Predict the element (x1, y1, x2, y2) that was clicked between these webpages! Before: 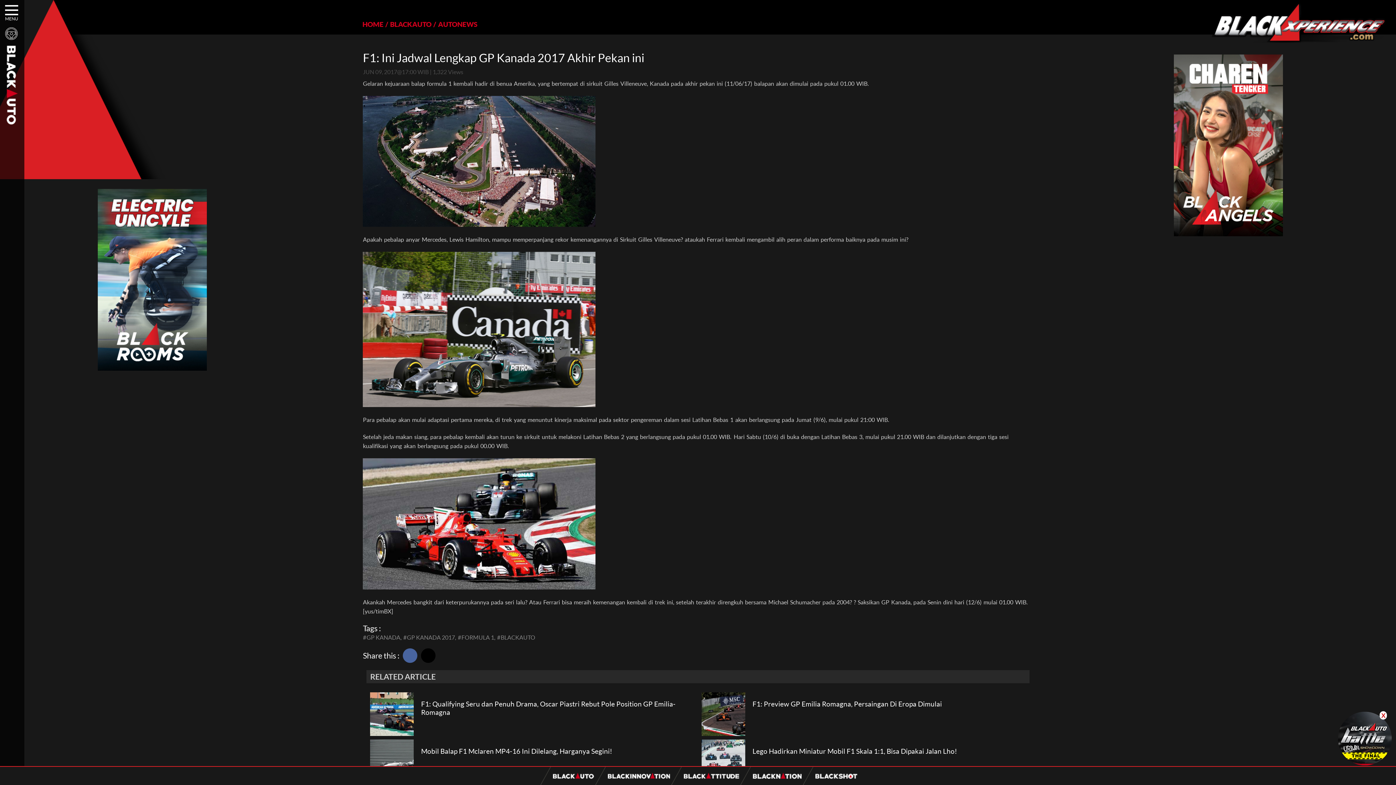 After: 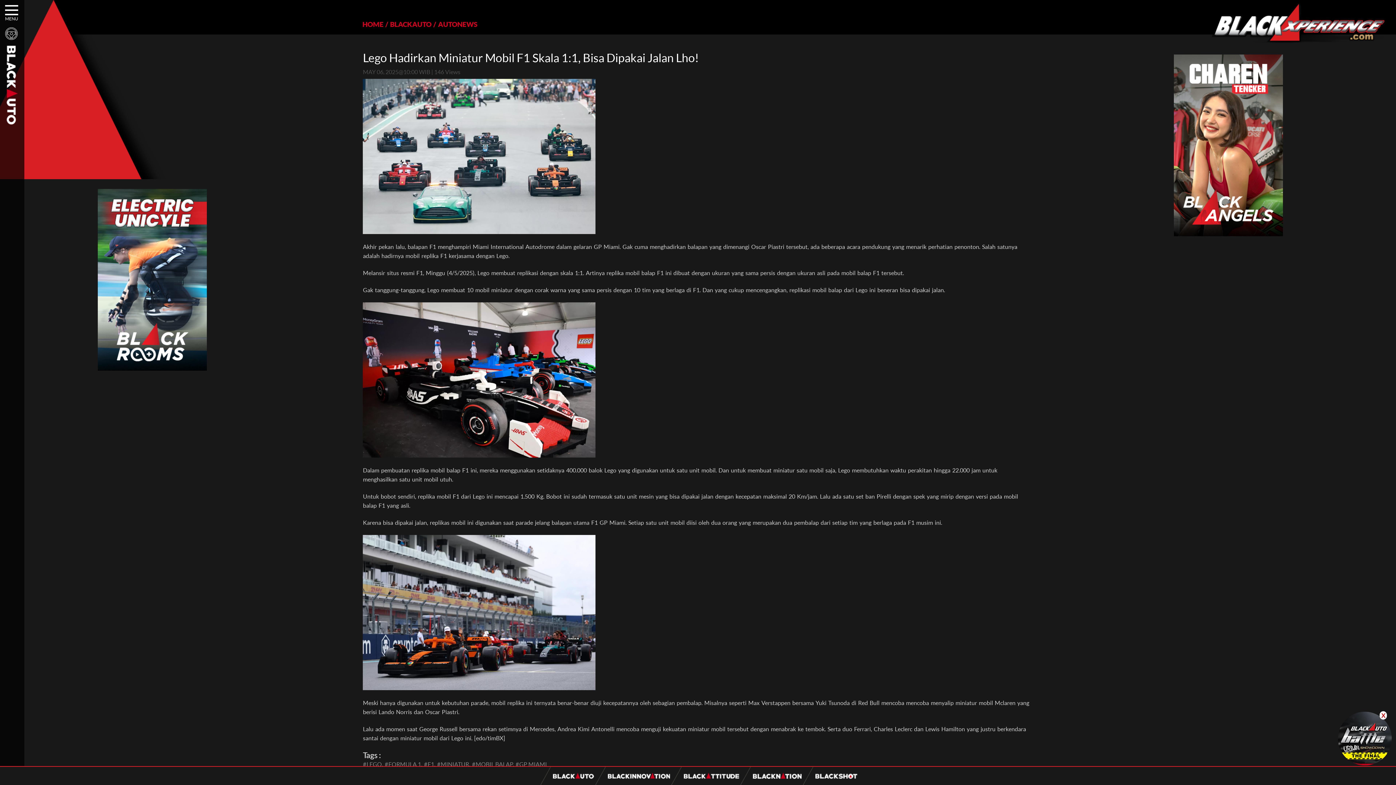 Action: label: Lego Hadirkan Miniatur Mobil F1 Skala 1:1, Bisa Dipakai Jalan Lho! bbox: (701, 740, 1029, 783)